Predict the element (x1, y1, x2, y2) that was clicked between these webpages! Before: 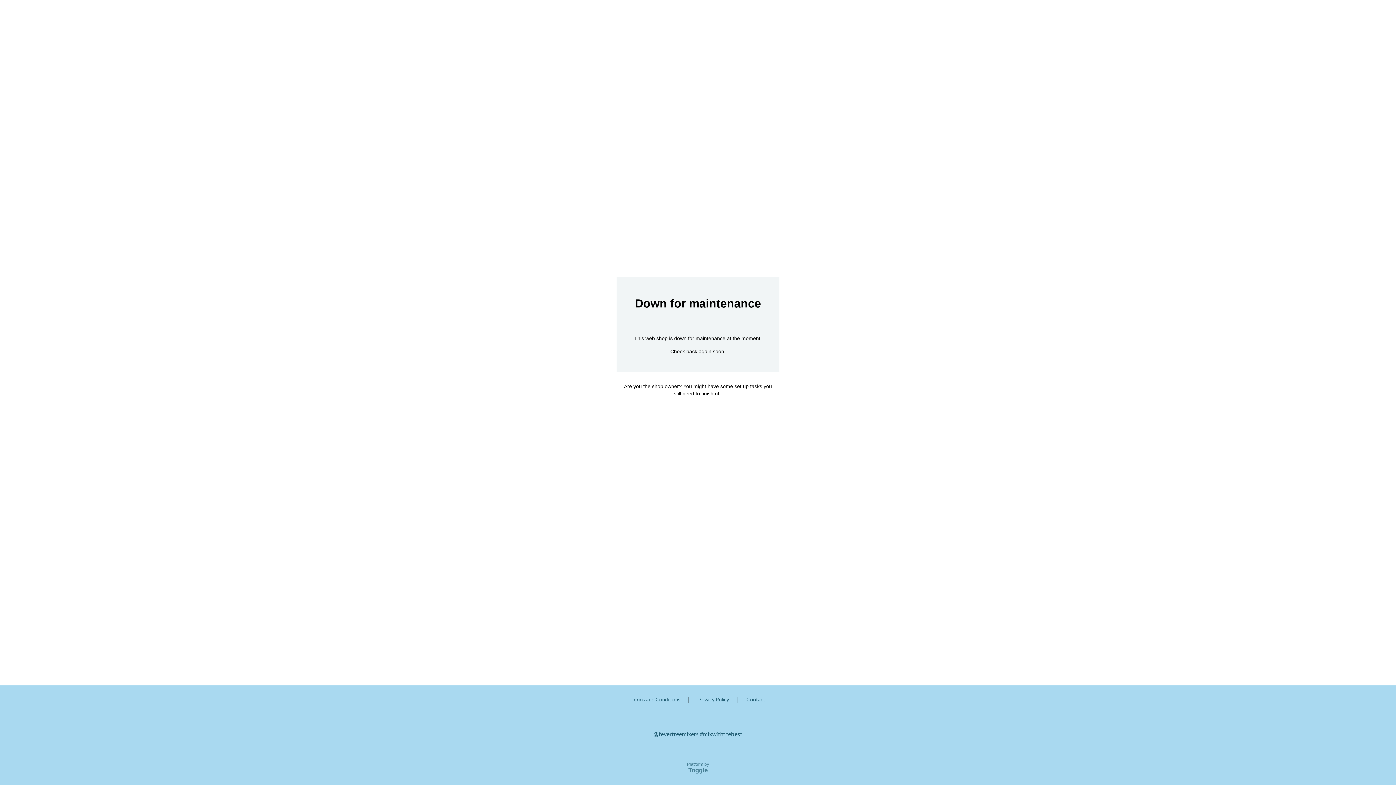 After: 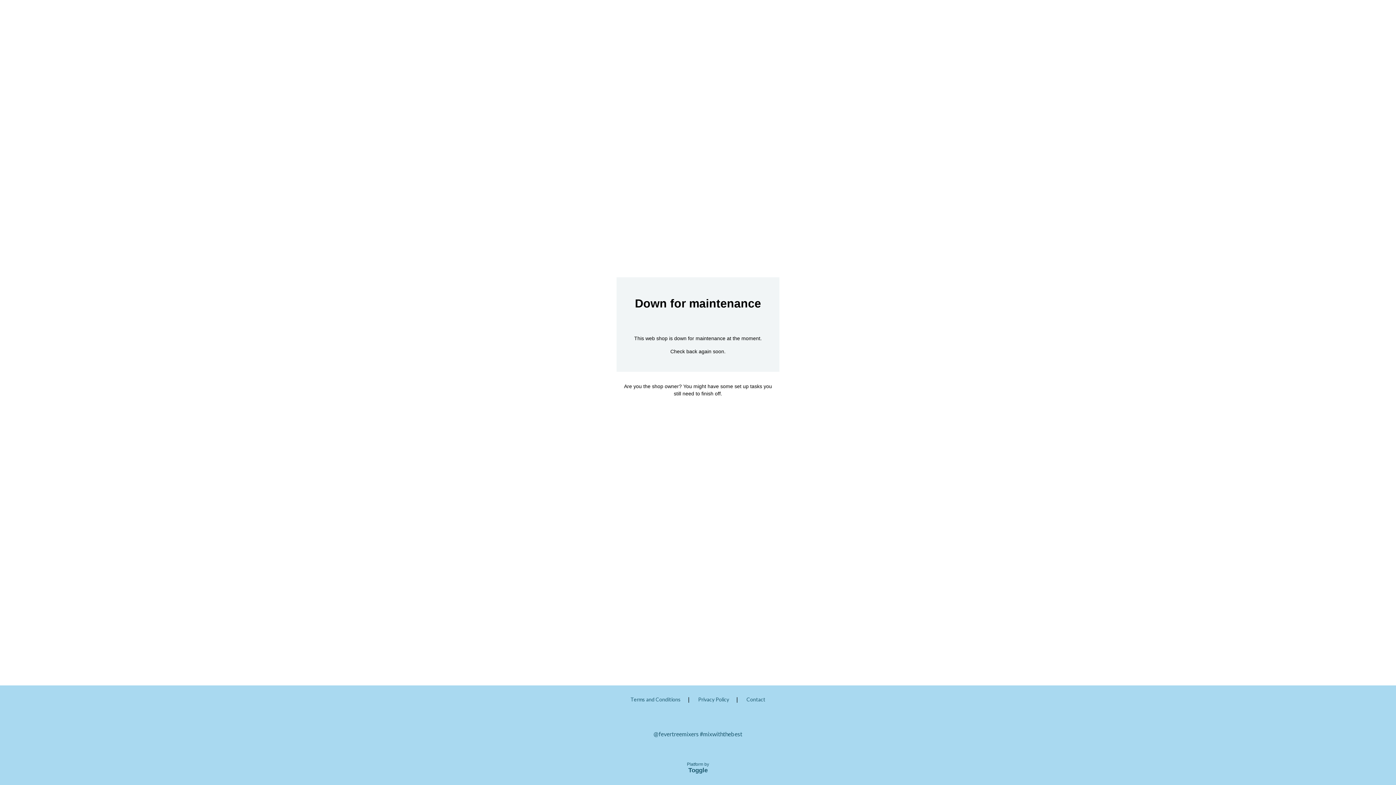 Action: bbox: (0, 762, 1396, 781) label: Platform by
Toggle